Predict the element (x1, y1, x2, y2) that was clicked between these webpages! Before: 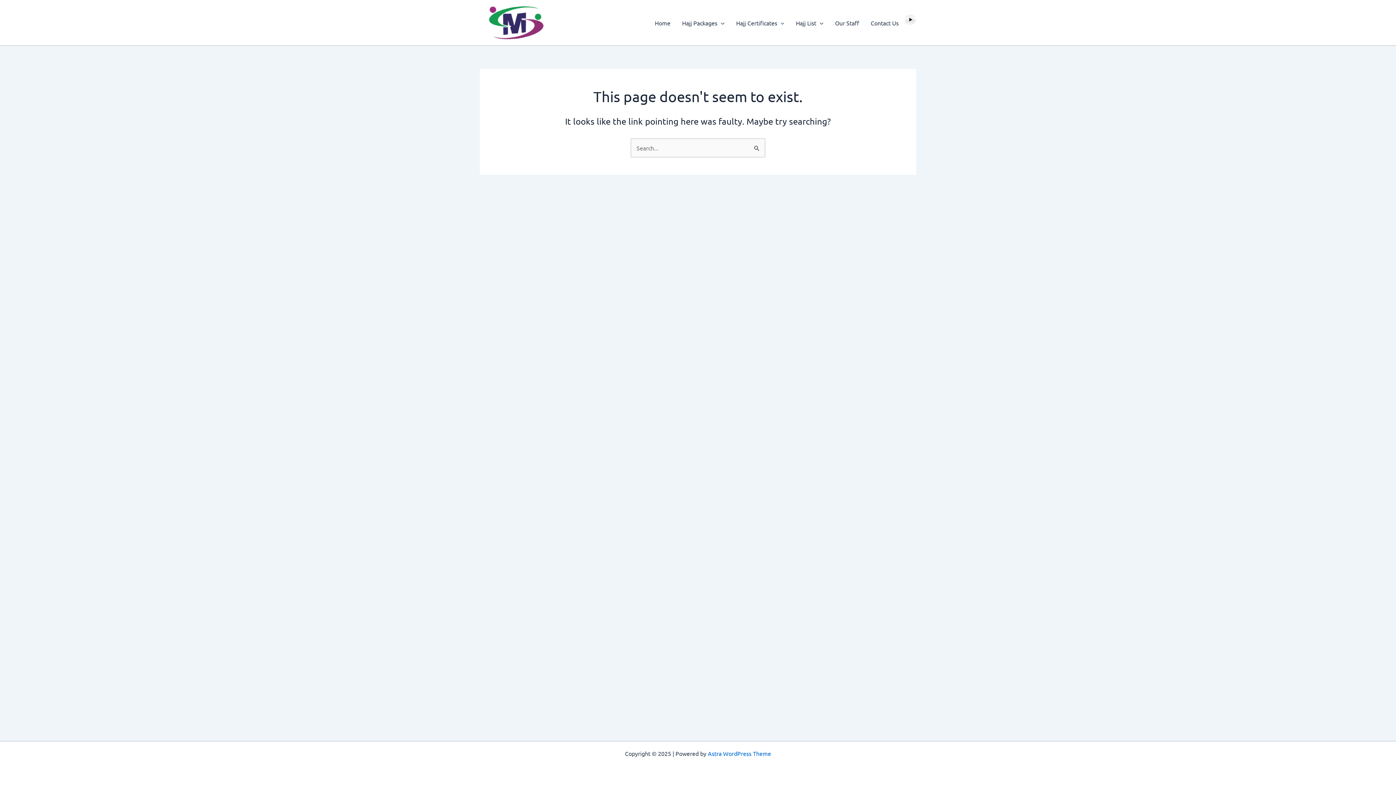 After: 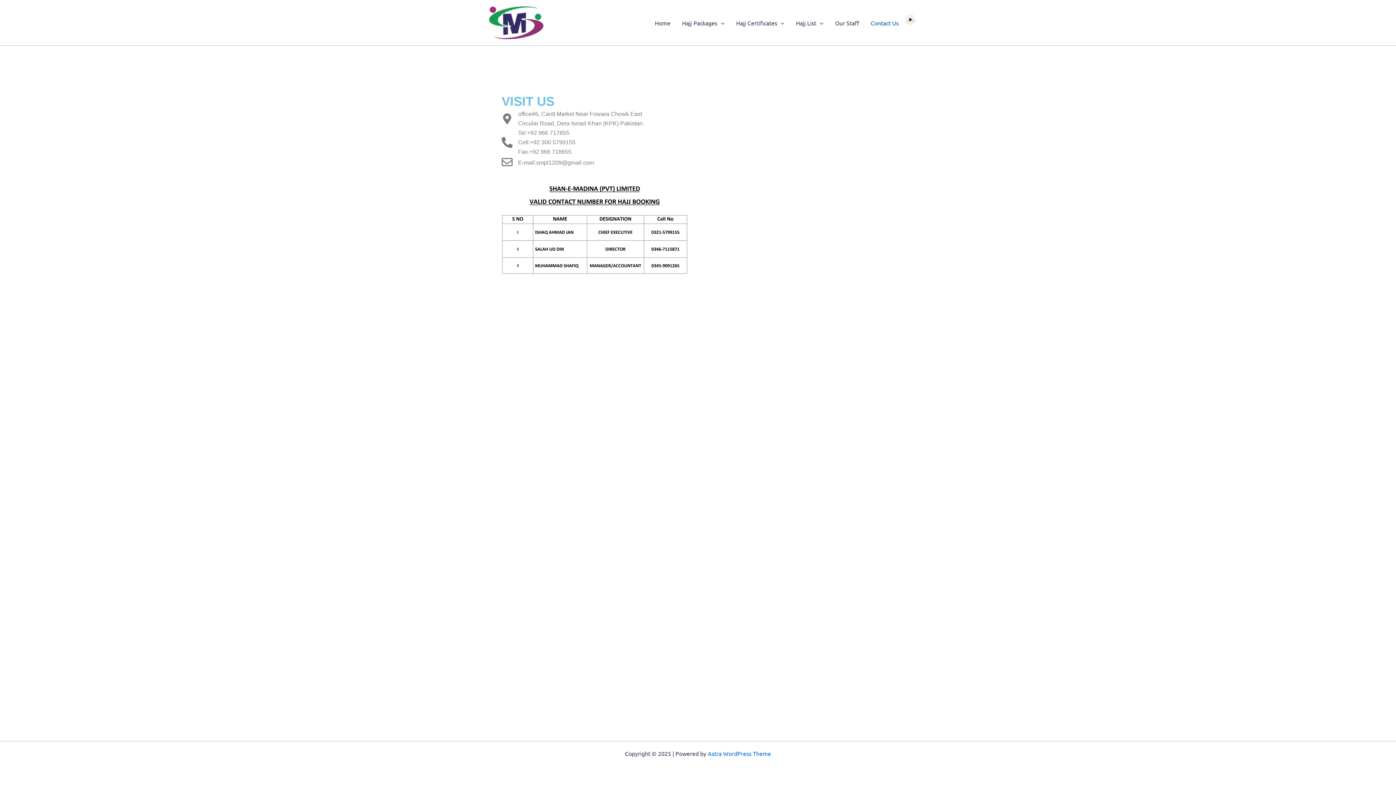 Action: bbox: (865, 8, 904, 37) label: Contact Us